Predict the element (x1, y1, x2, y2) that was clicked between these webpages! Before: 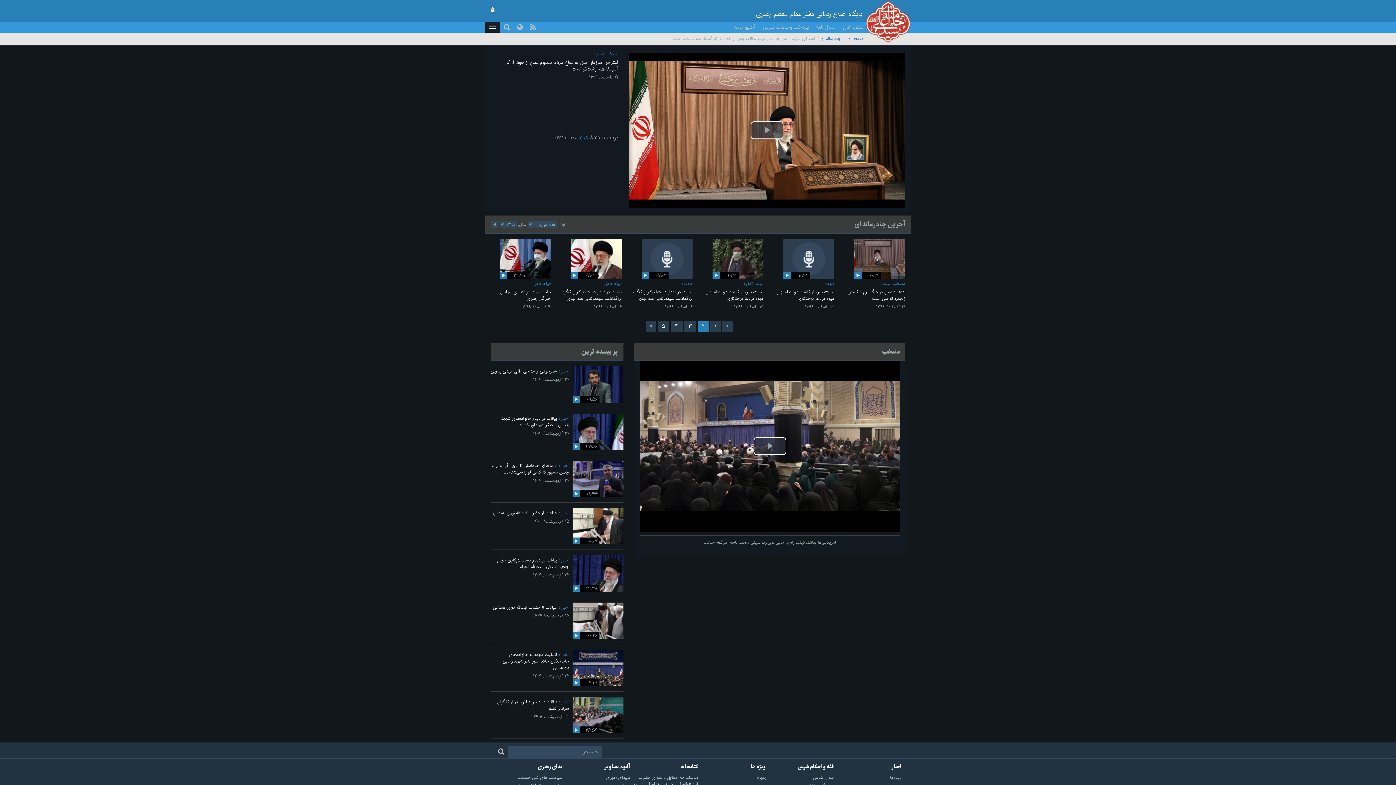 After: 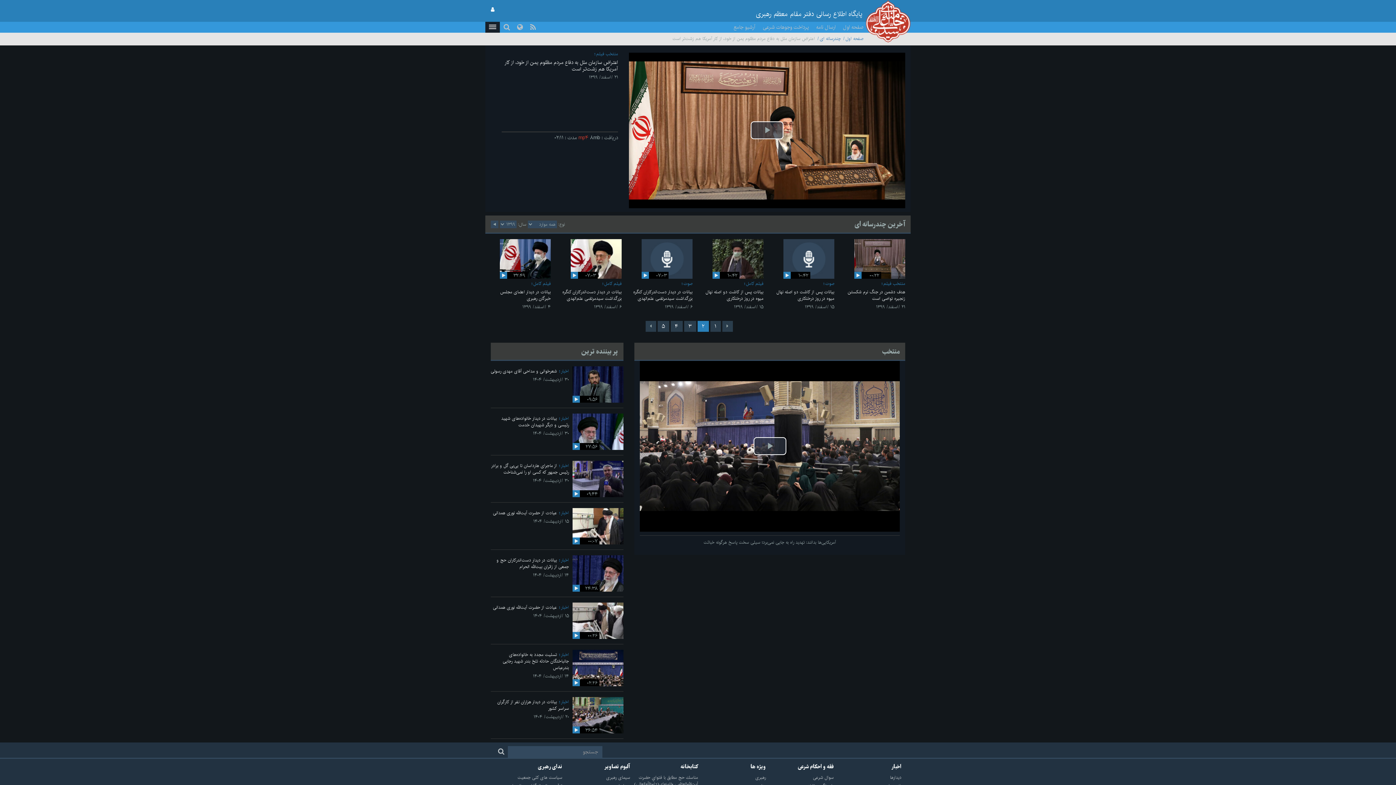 Action: label: mp۴ bbox: (578, 133, 588, 142)